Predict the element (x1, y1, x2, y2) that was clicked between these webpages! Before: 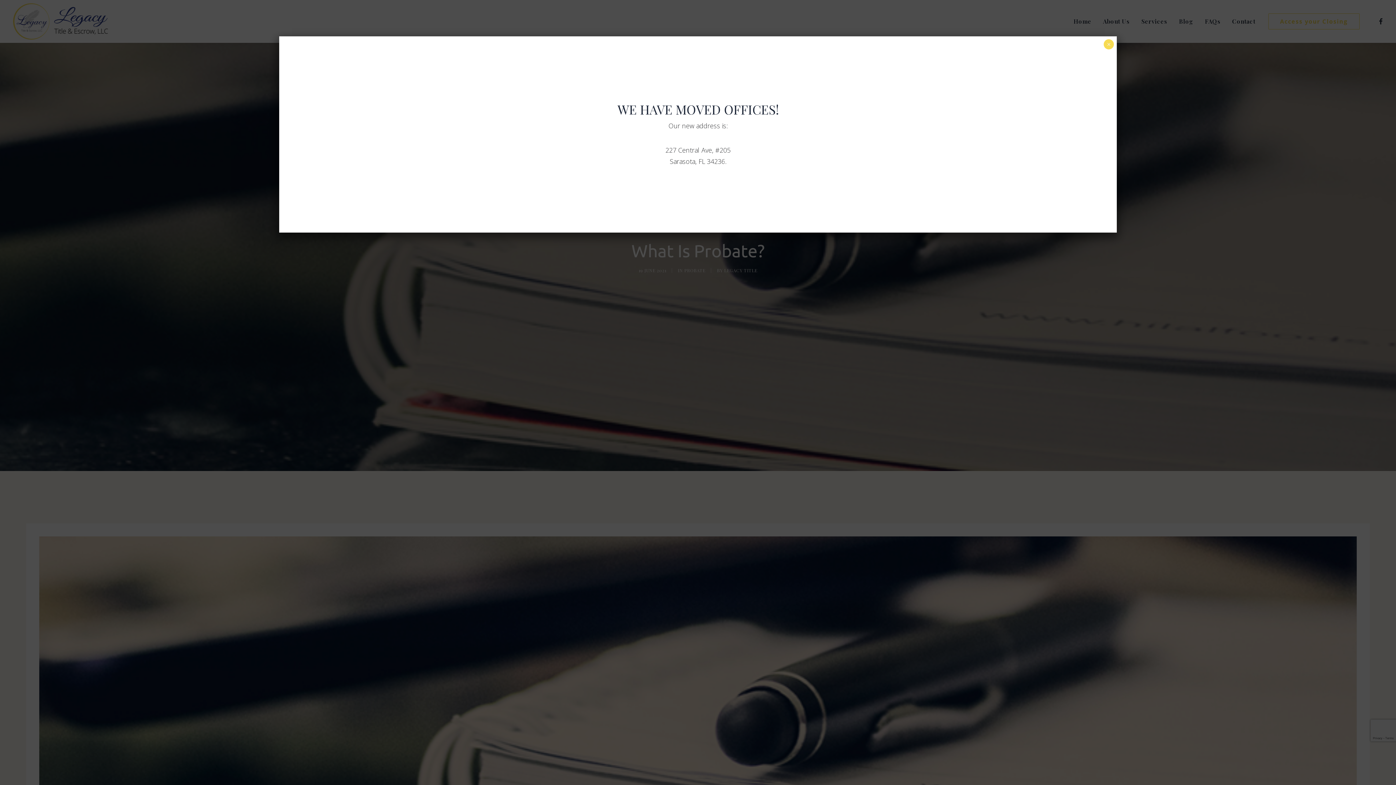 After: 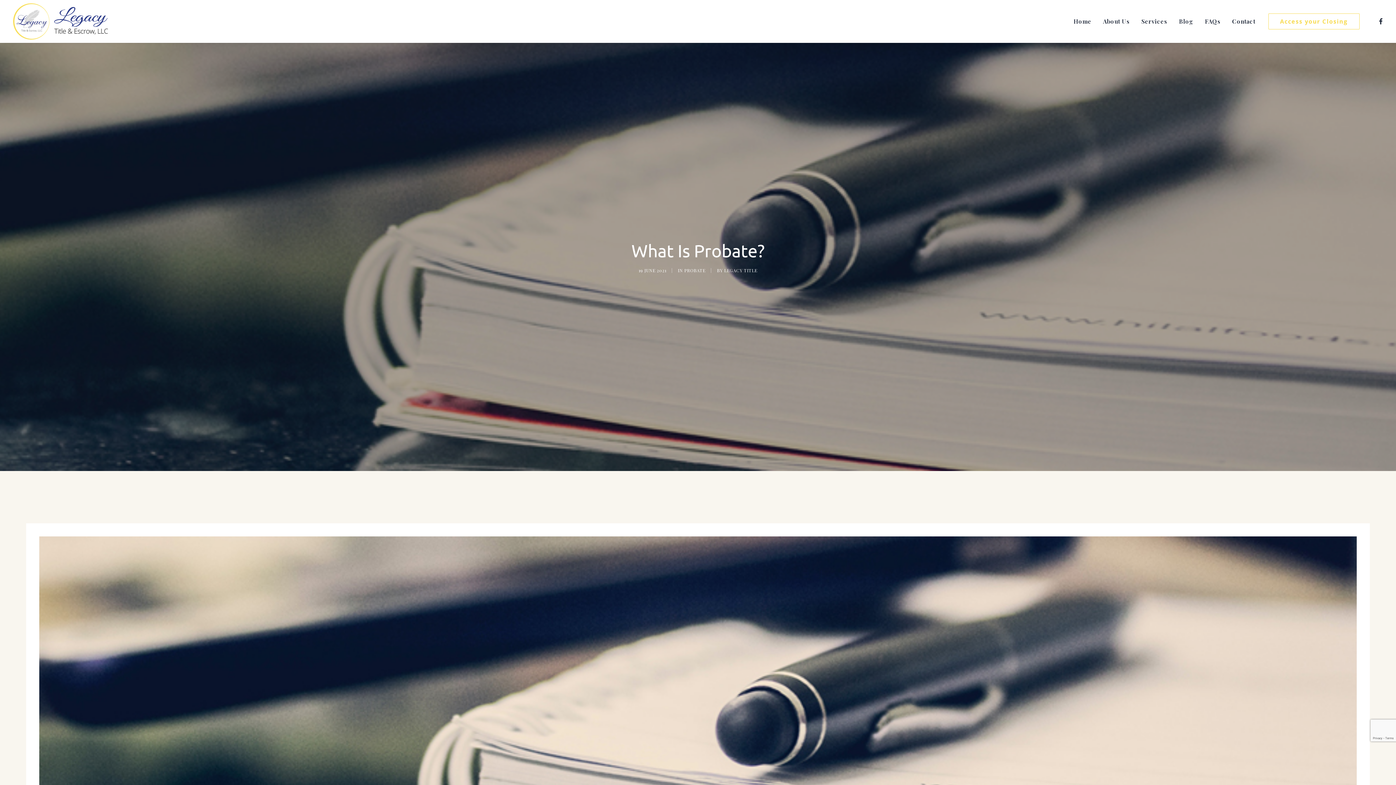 Action: label: Close bbox: (1104, 39, 1114, 49)